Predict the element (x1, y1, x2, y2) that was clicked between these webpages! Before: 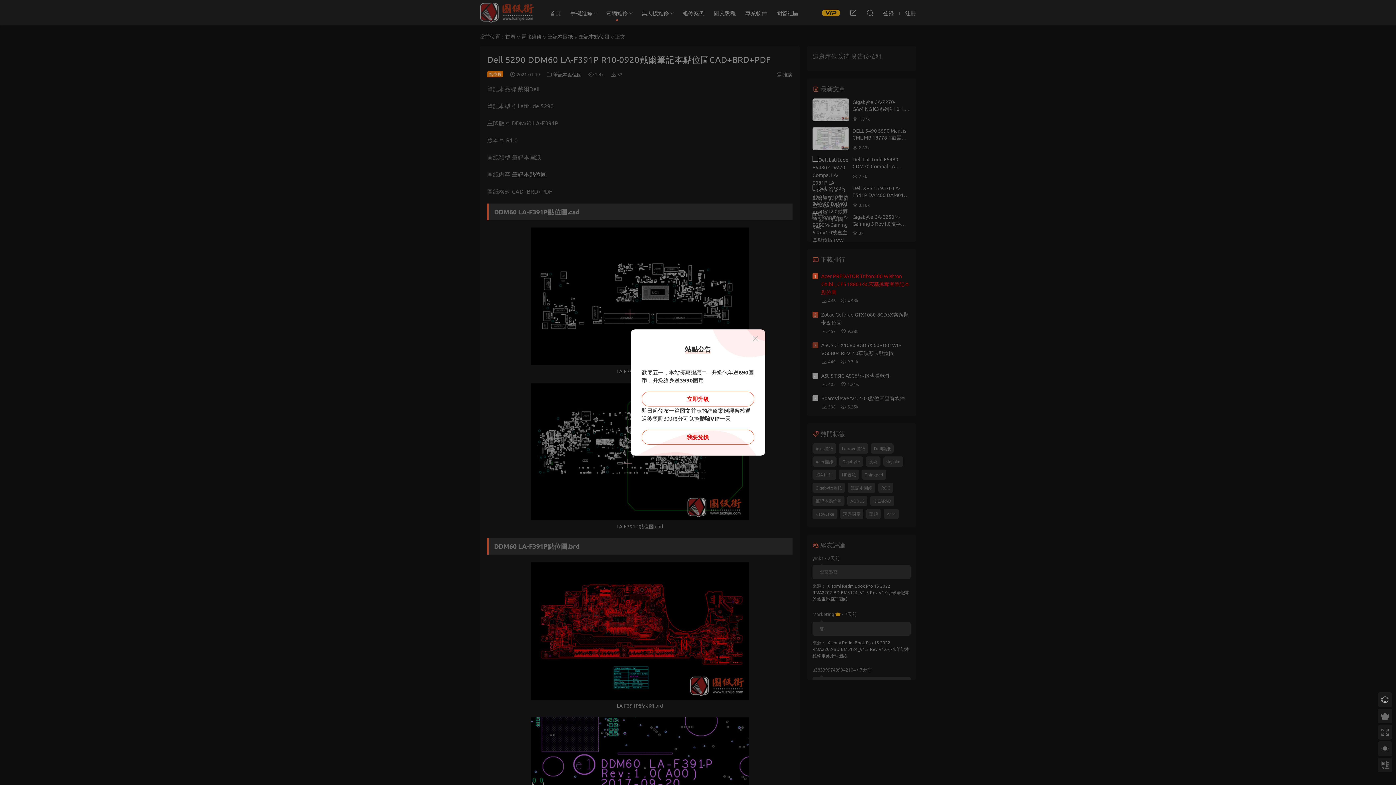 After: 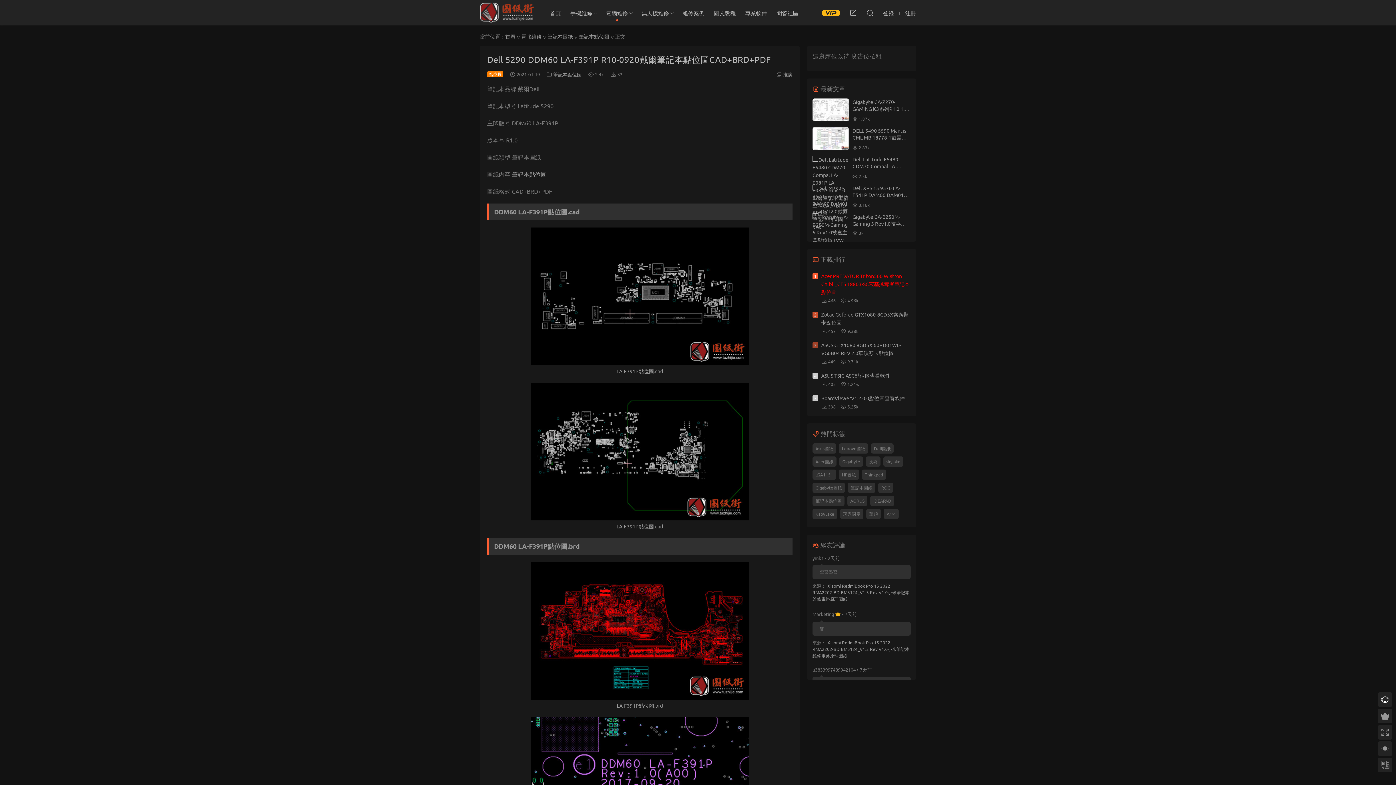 Action: bbox: (751, 335, 760, 343)